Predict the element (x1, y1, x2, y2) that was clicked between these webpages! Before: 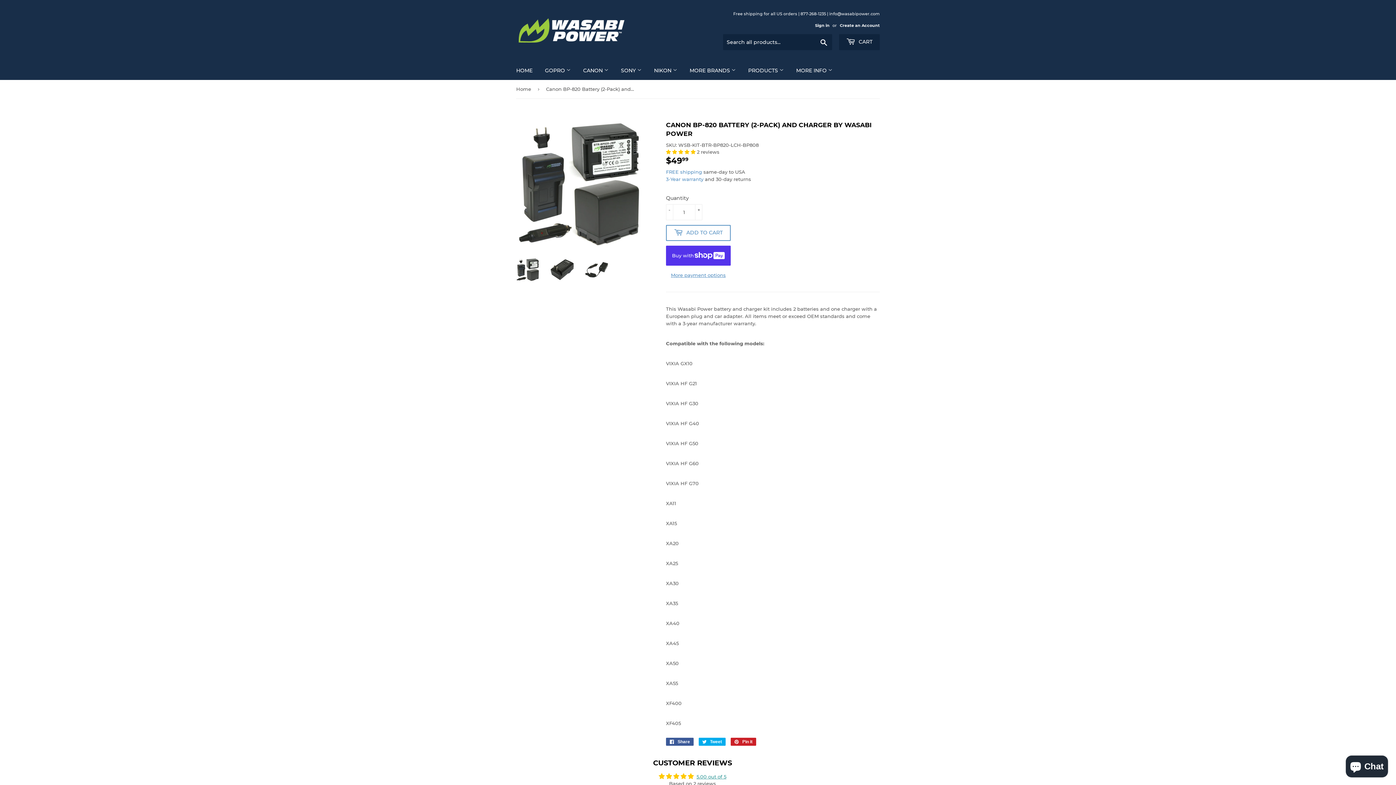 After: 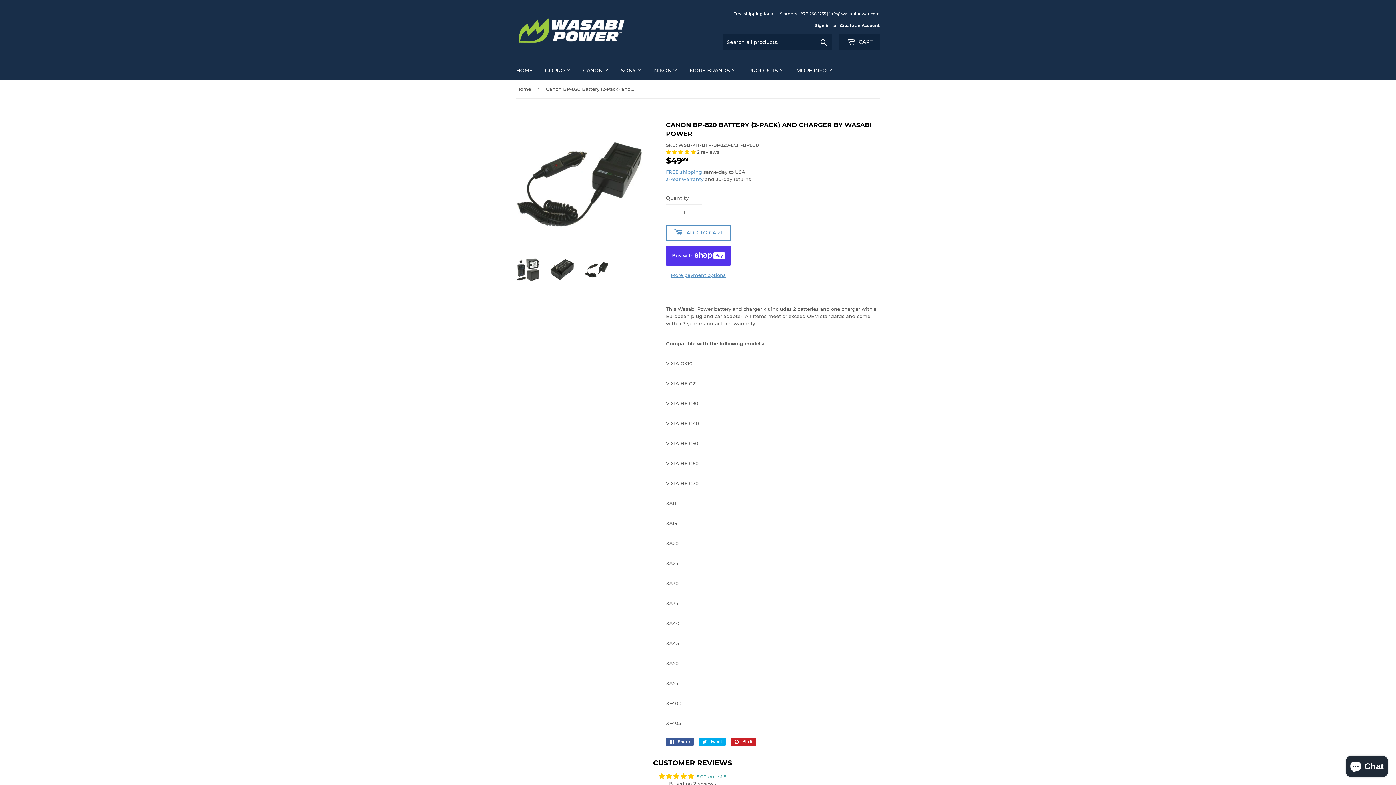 Action: bbox: (585, 258, 608, 281)